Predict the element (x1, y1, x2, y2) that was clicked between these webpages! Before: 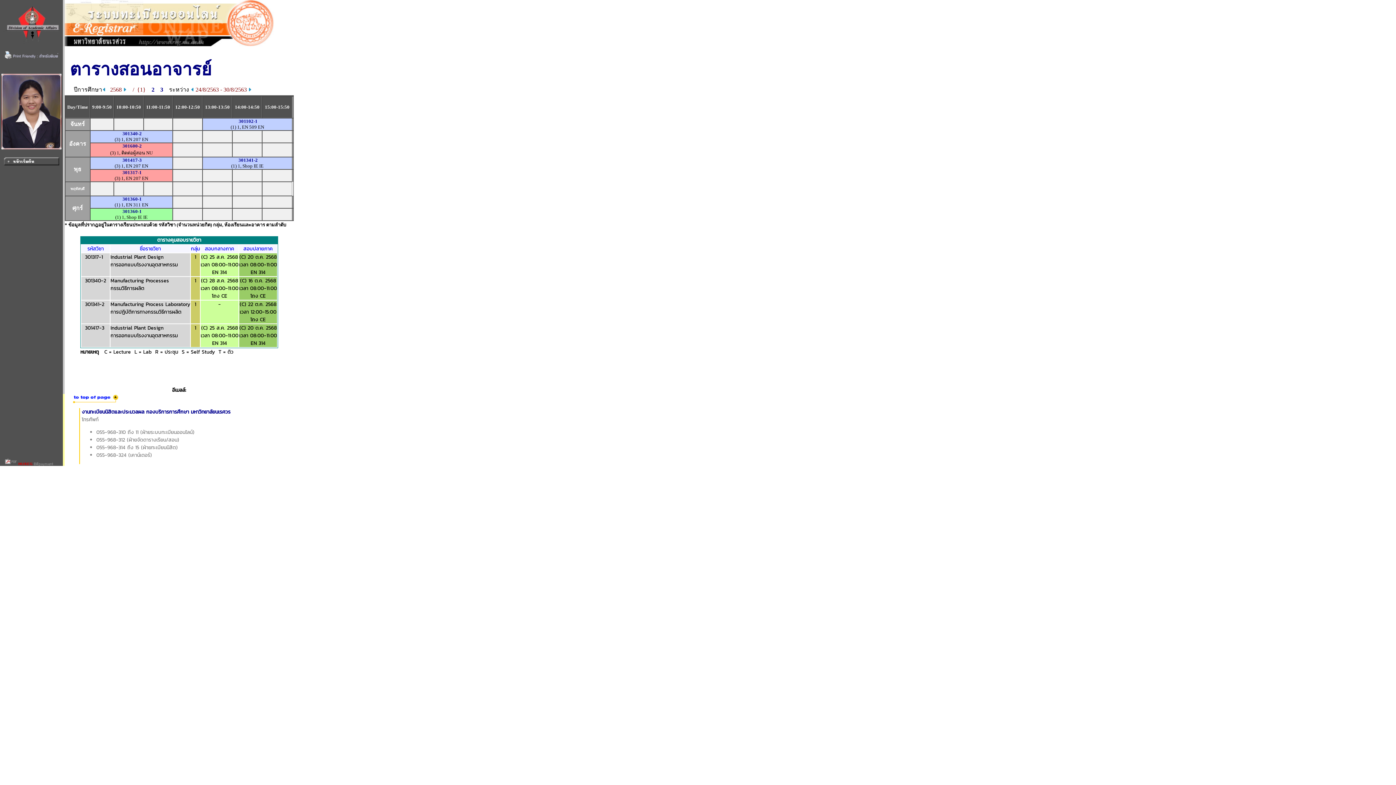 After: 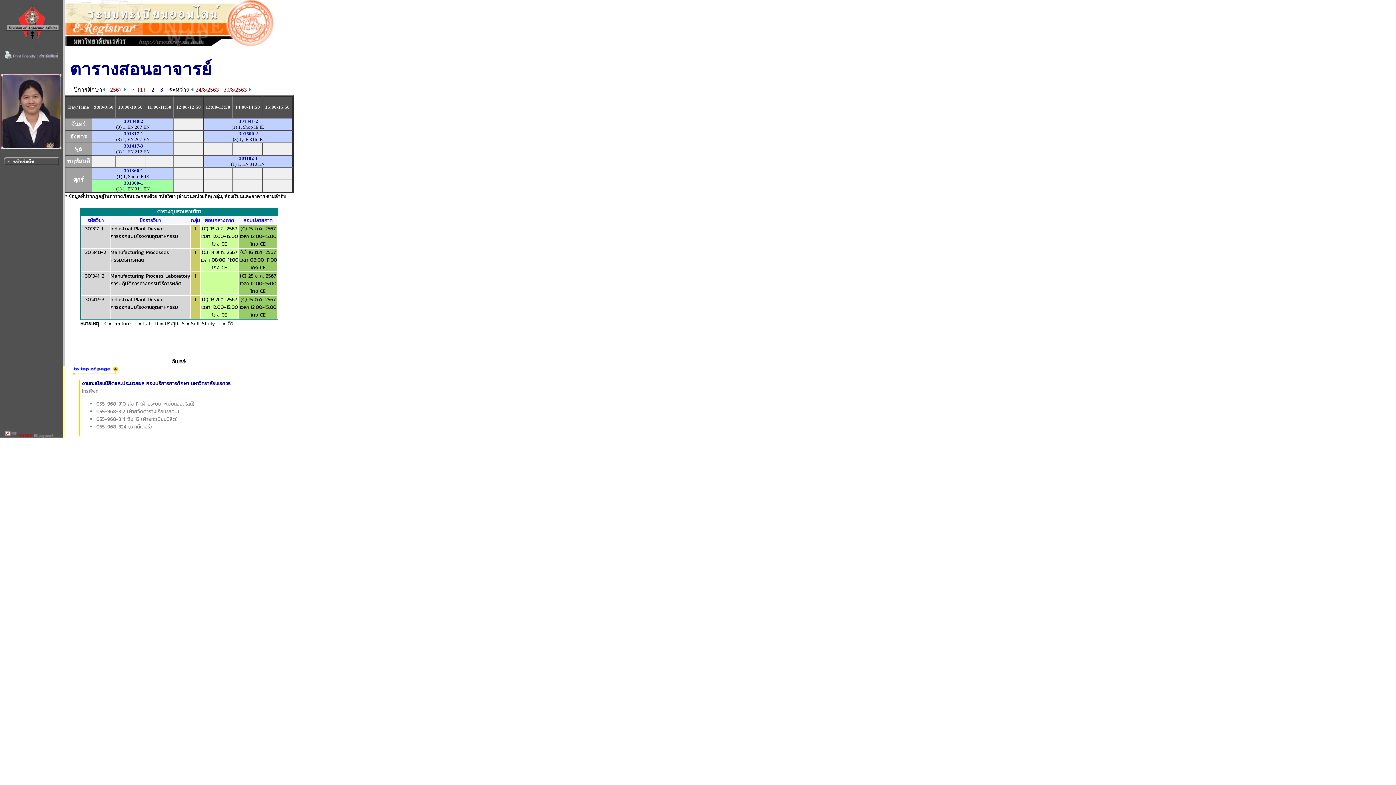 Action: label:     bbox: (102, 86, 110, 92)